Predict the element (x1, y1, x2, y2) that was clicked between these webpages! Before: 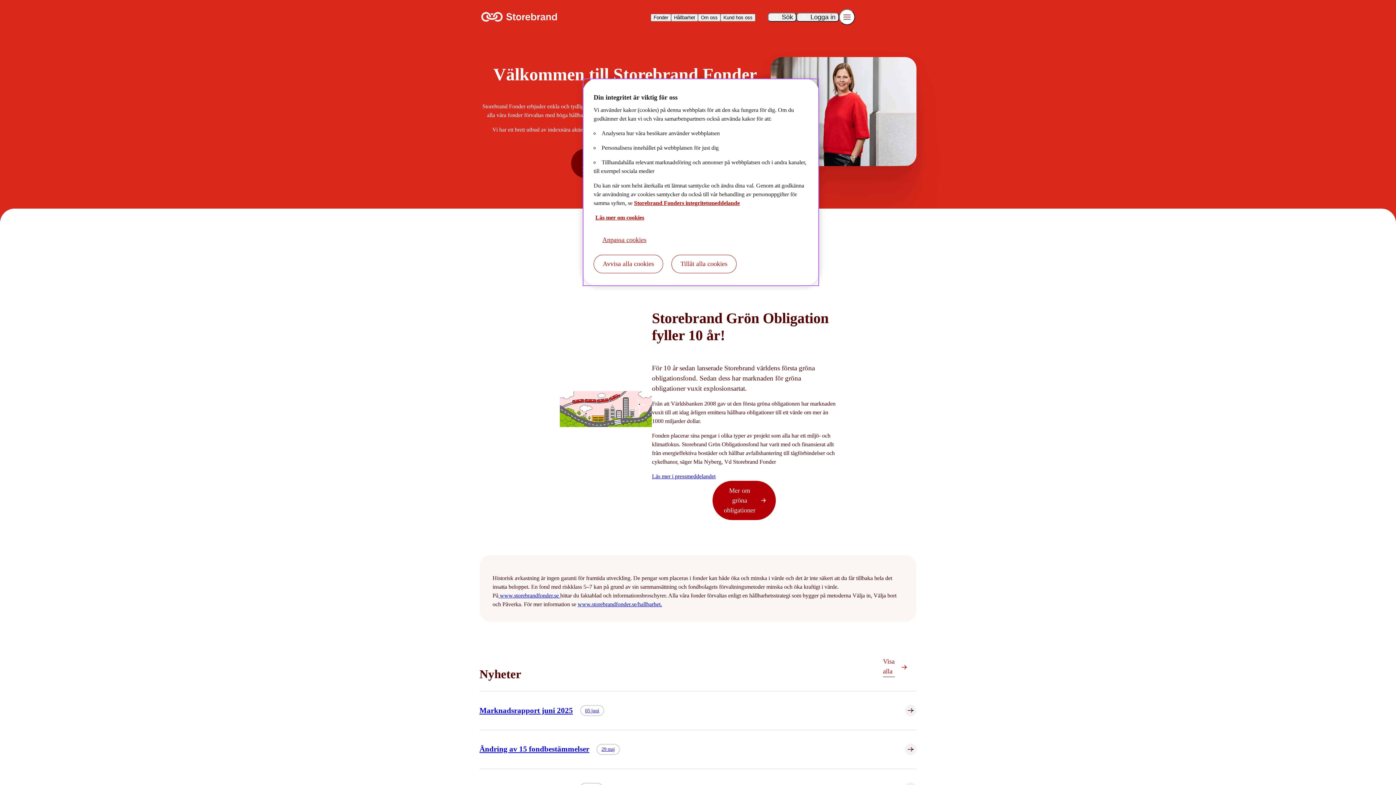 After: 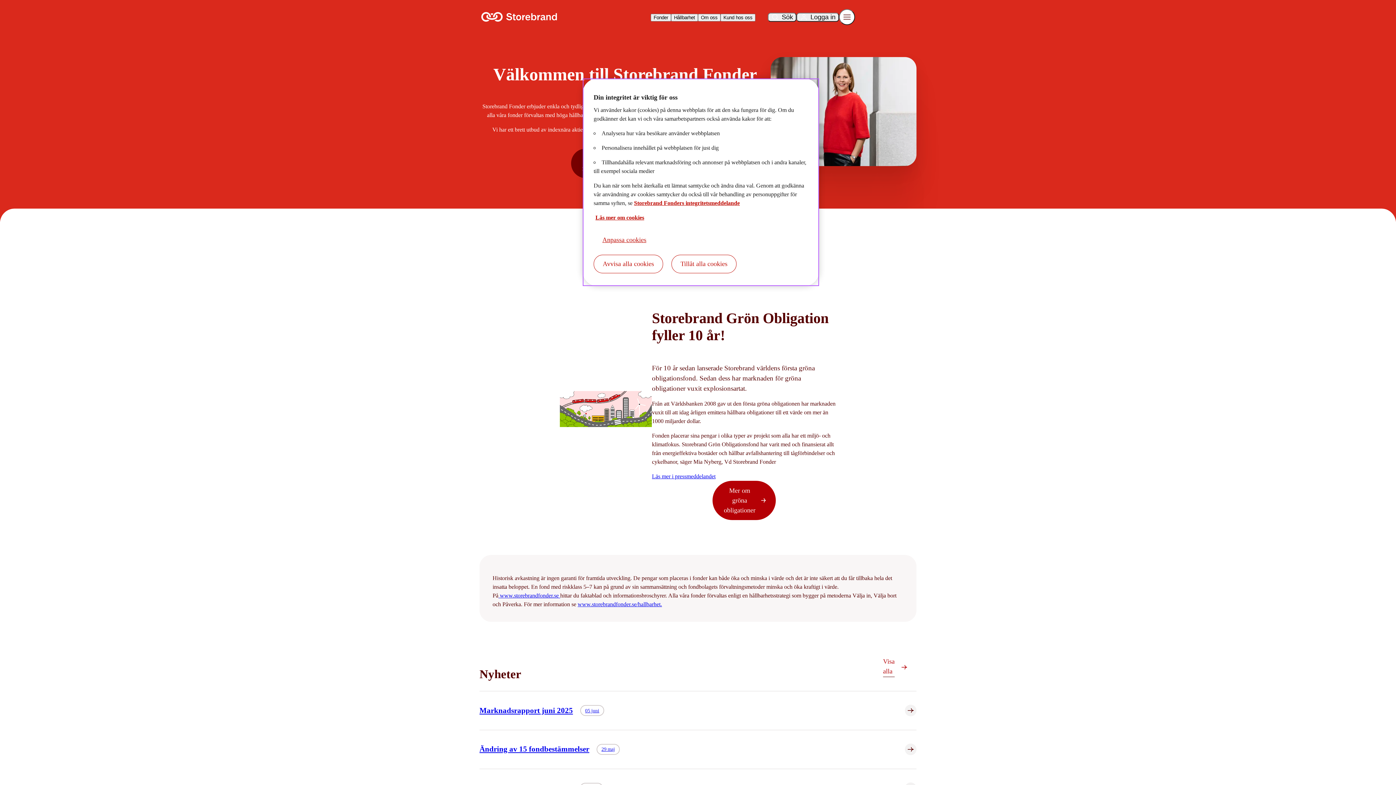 Action: bbox: (479, 7, 562, 27) label: Logo